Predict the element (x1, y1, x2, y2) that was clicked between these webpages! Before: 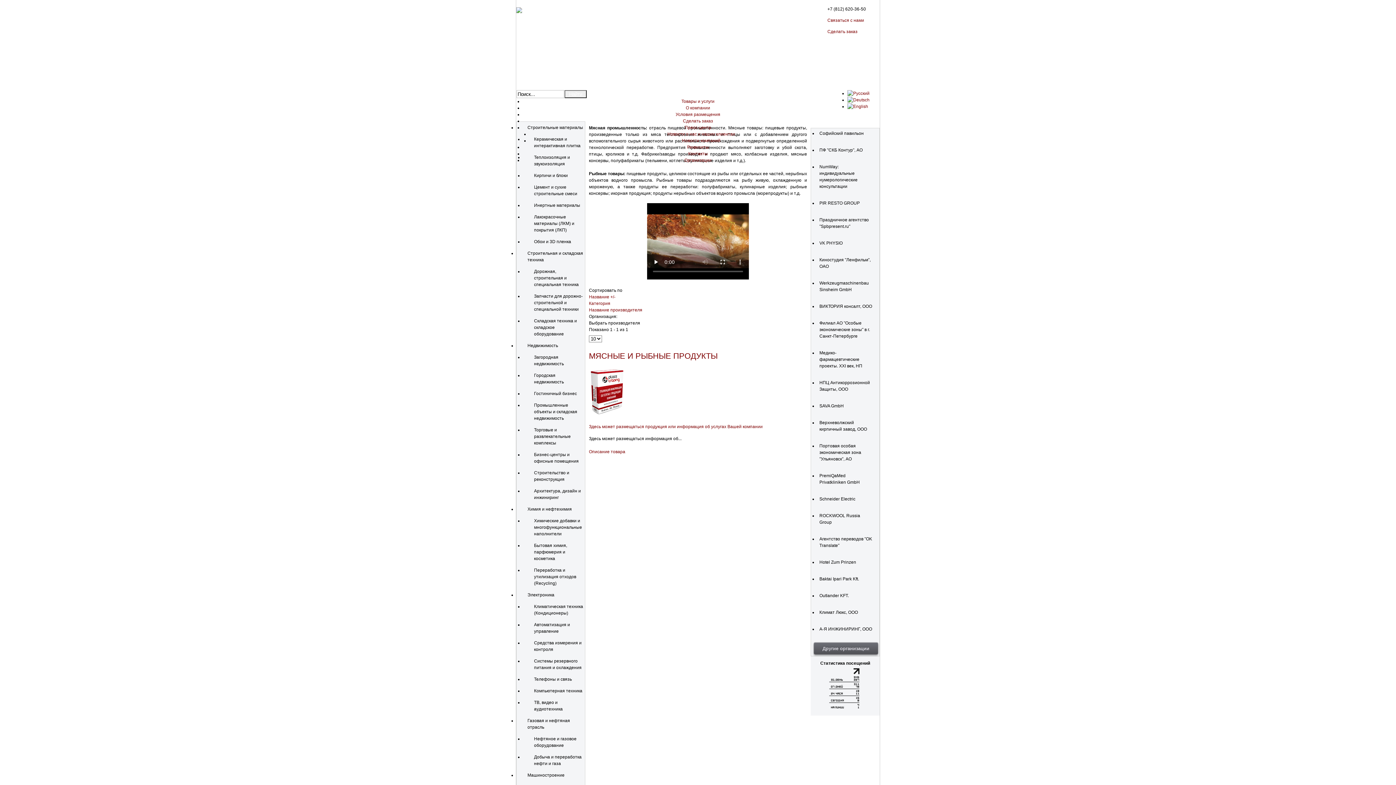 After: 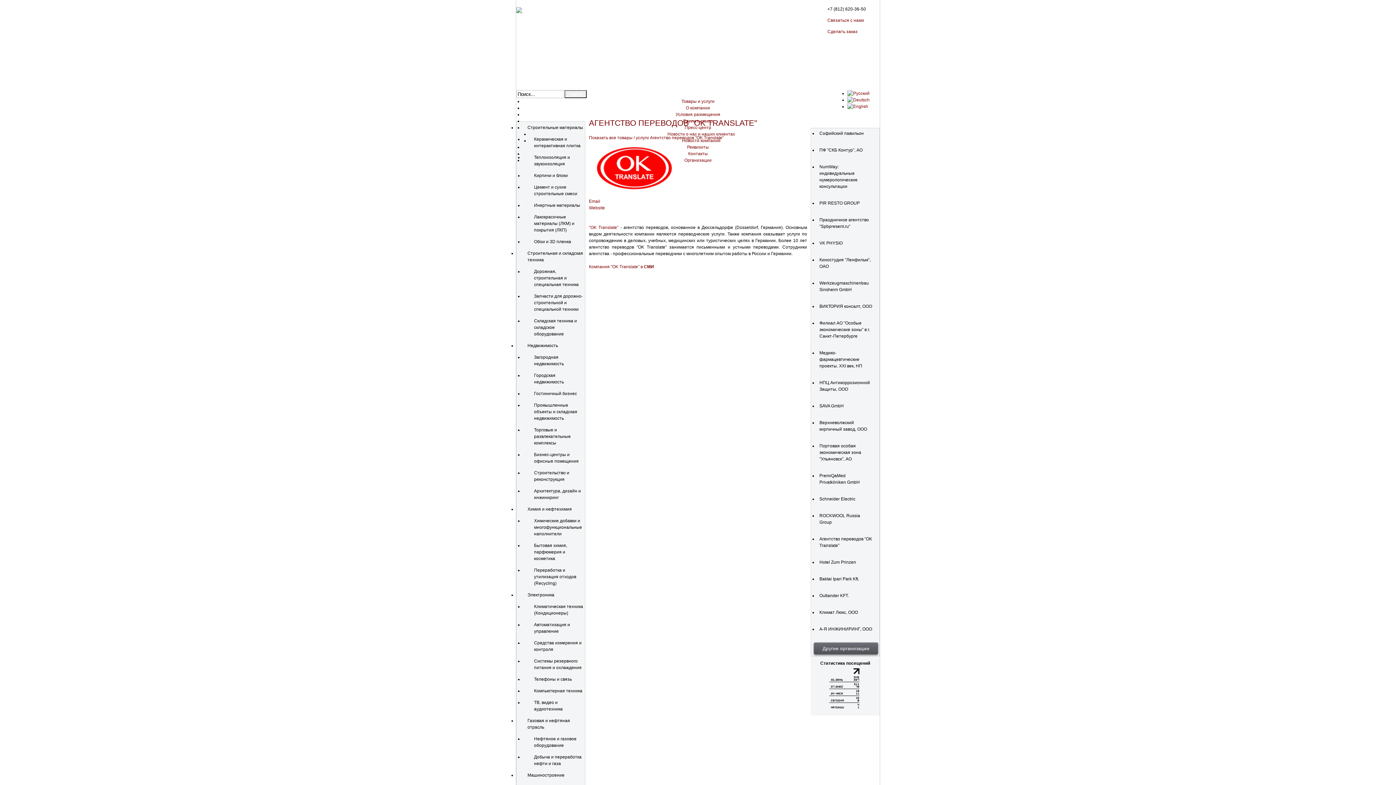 Action: bbox: (817, 534, 873, 550) label: Агентство переводов "OK Translate"